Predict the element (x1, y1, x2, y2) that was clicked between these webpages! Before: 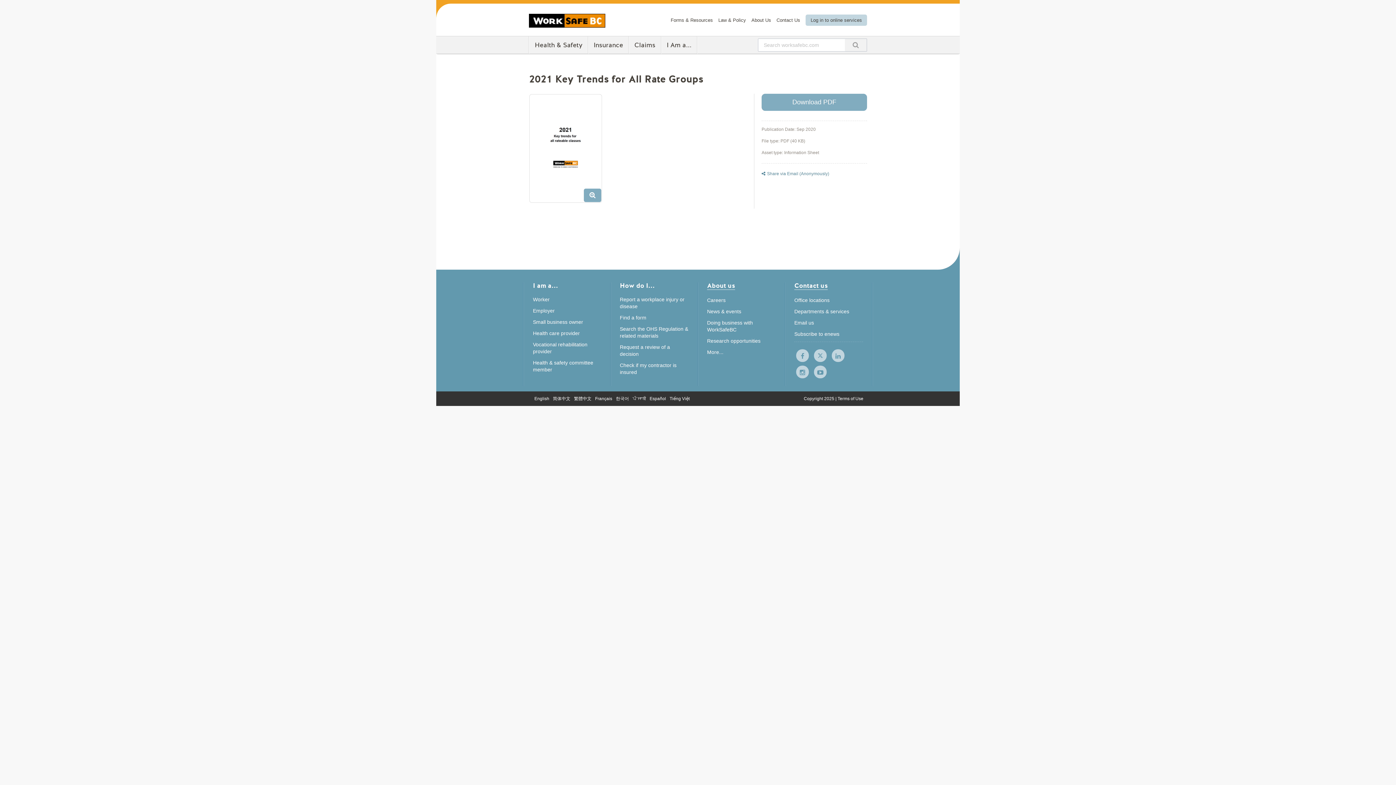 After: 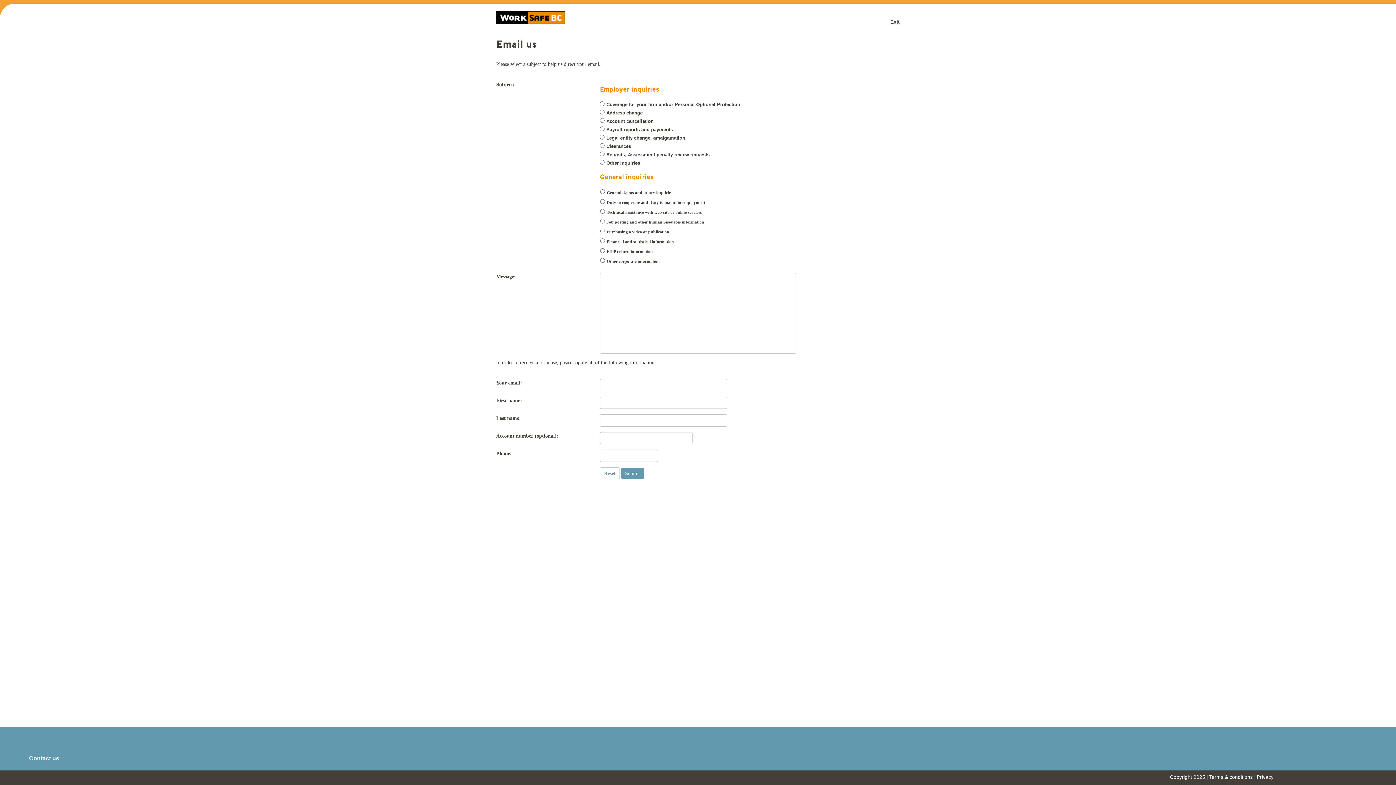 Action: label: Email us bbox: (794, 320, 814, 325)